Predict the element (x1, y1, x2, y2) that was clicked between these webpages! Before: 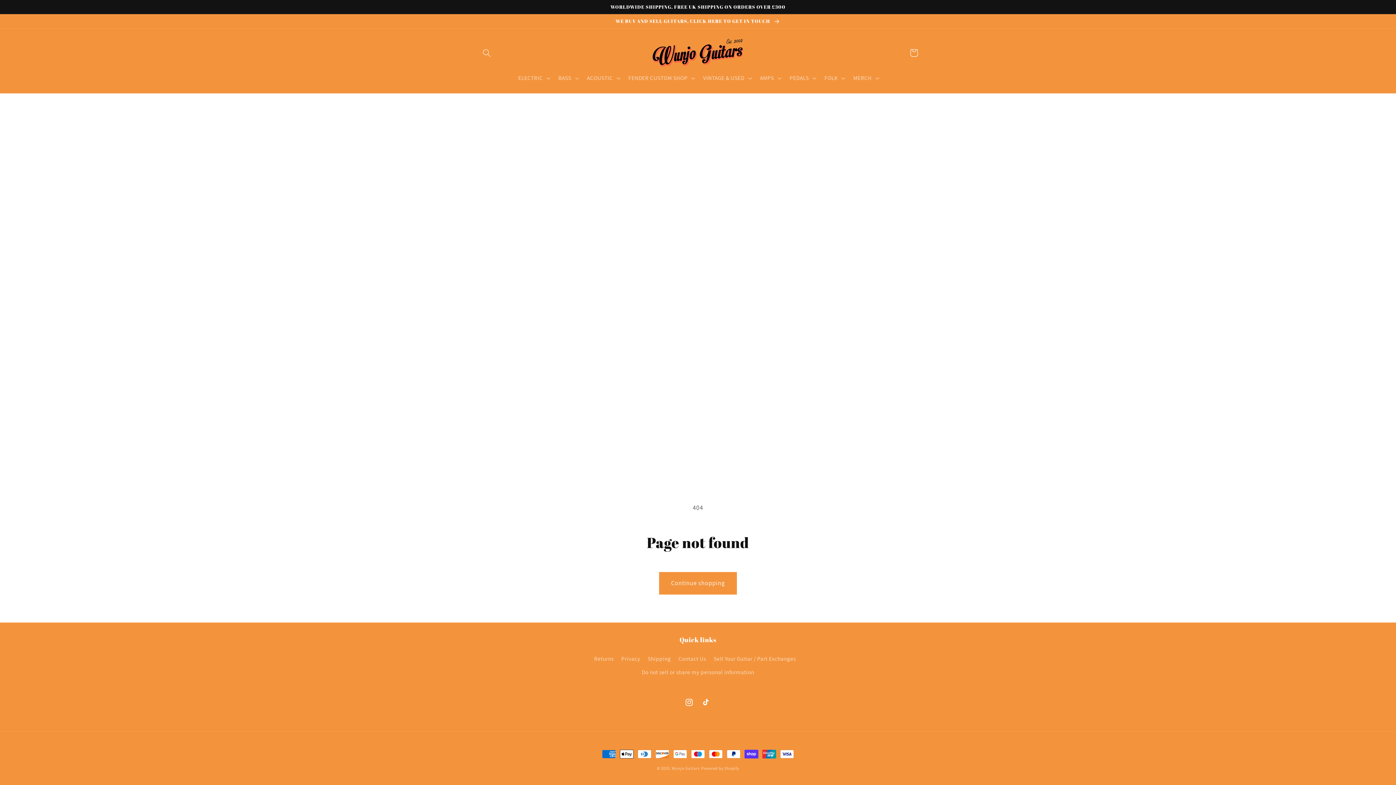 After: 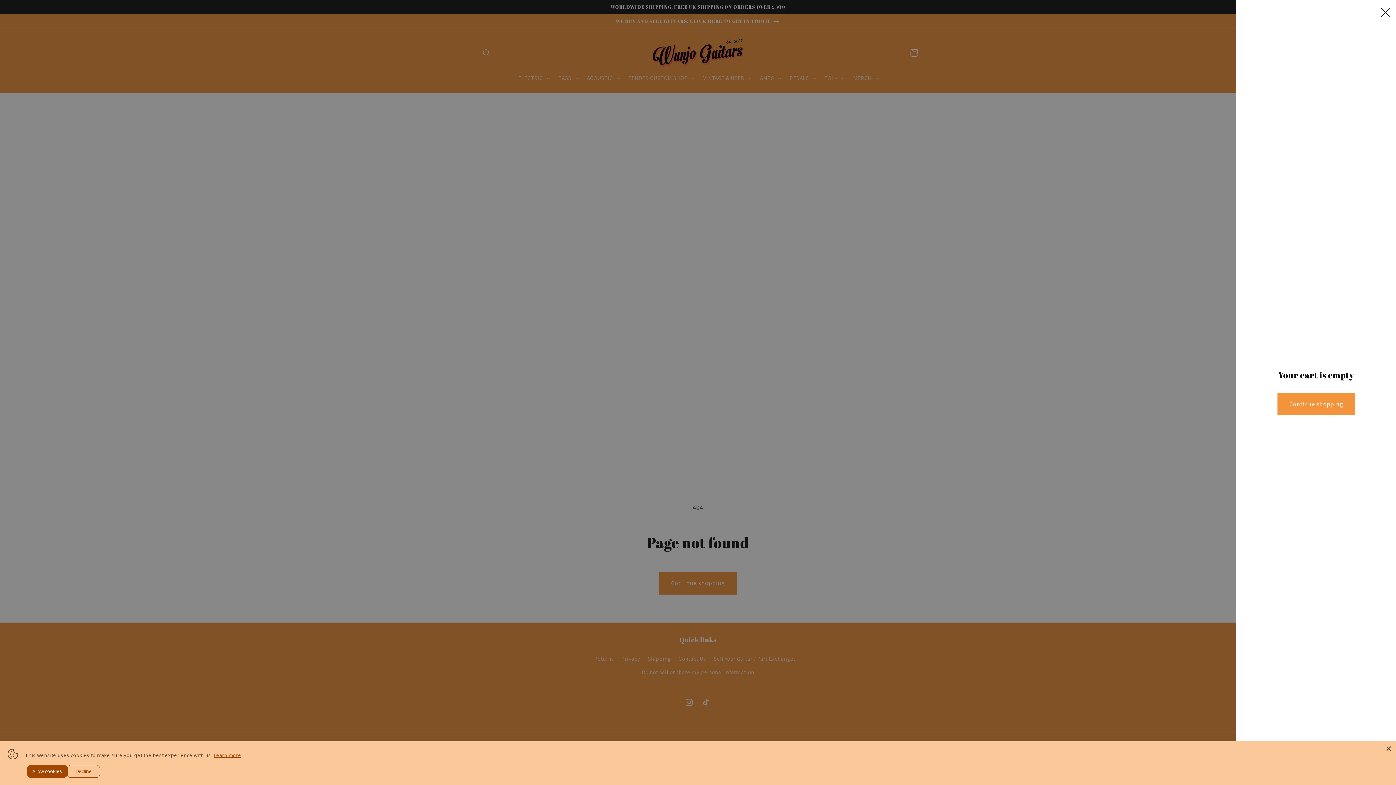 Action: label: Cart bbox: (905, 44, 922, 61)